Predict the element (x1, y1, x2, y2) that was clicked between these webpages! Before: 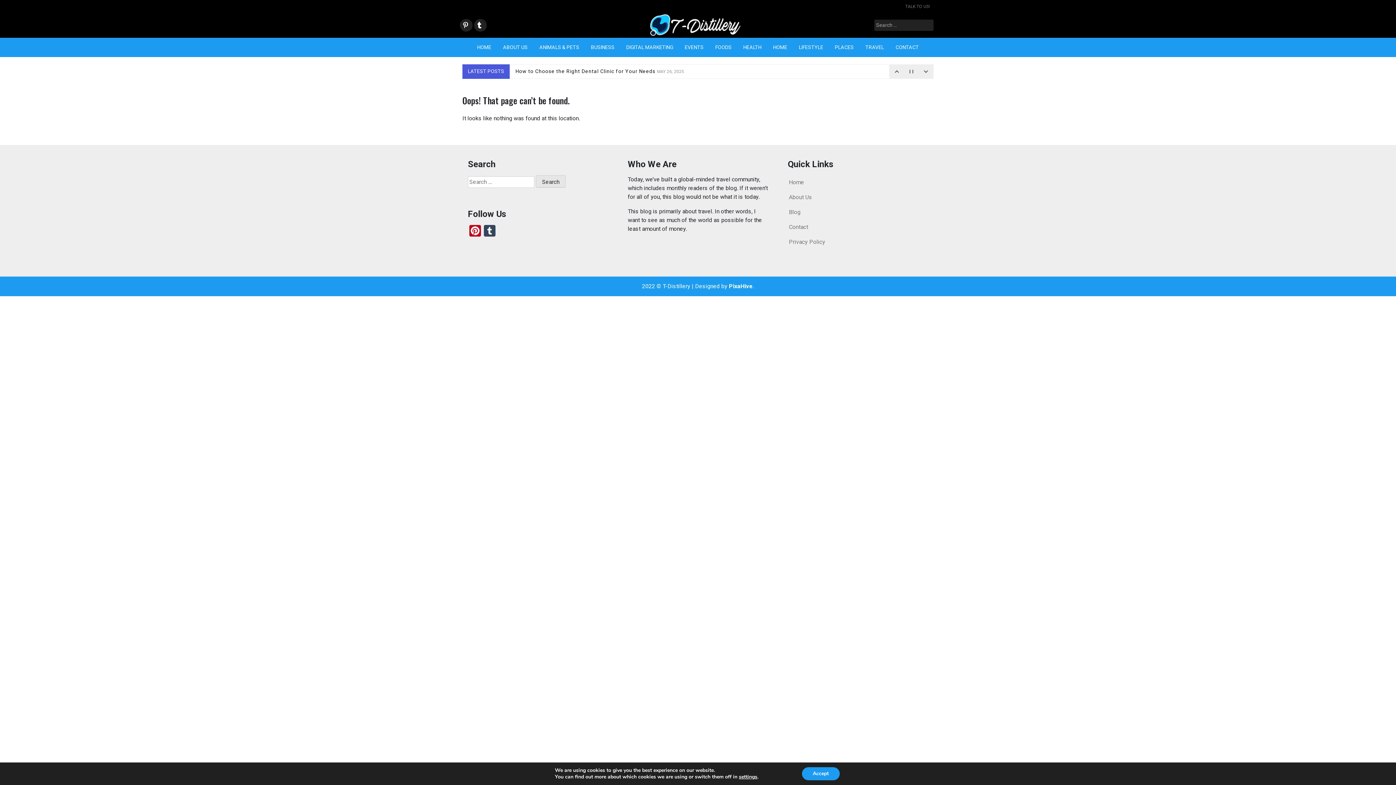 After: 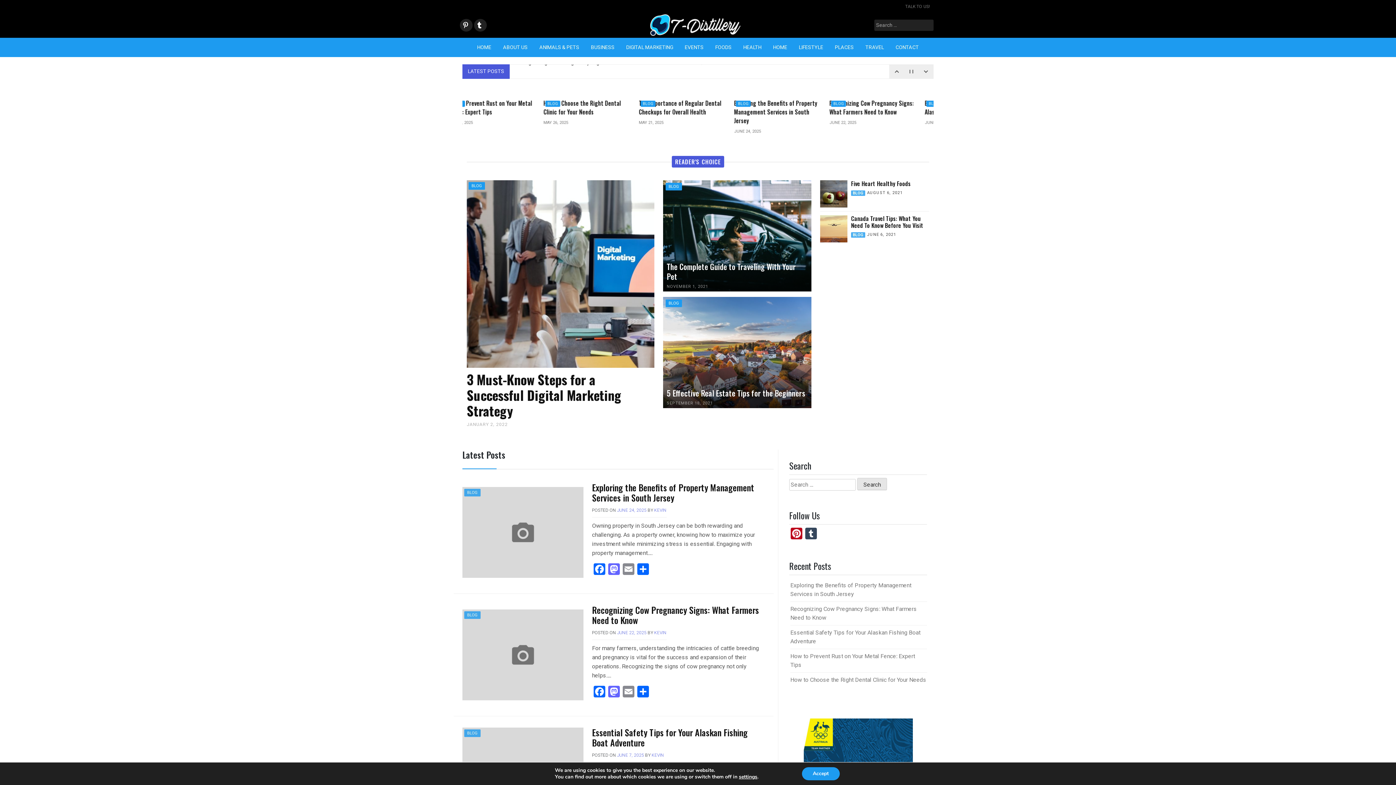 Action: bbox: (789, 178, 804, 185) label: Home